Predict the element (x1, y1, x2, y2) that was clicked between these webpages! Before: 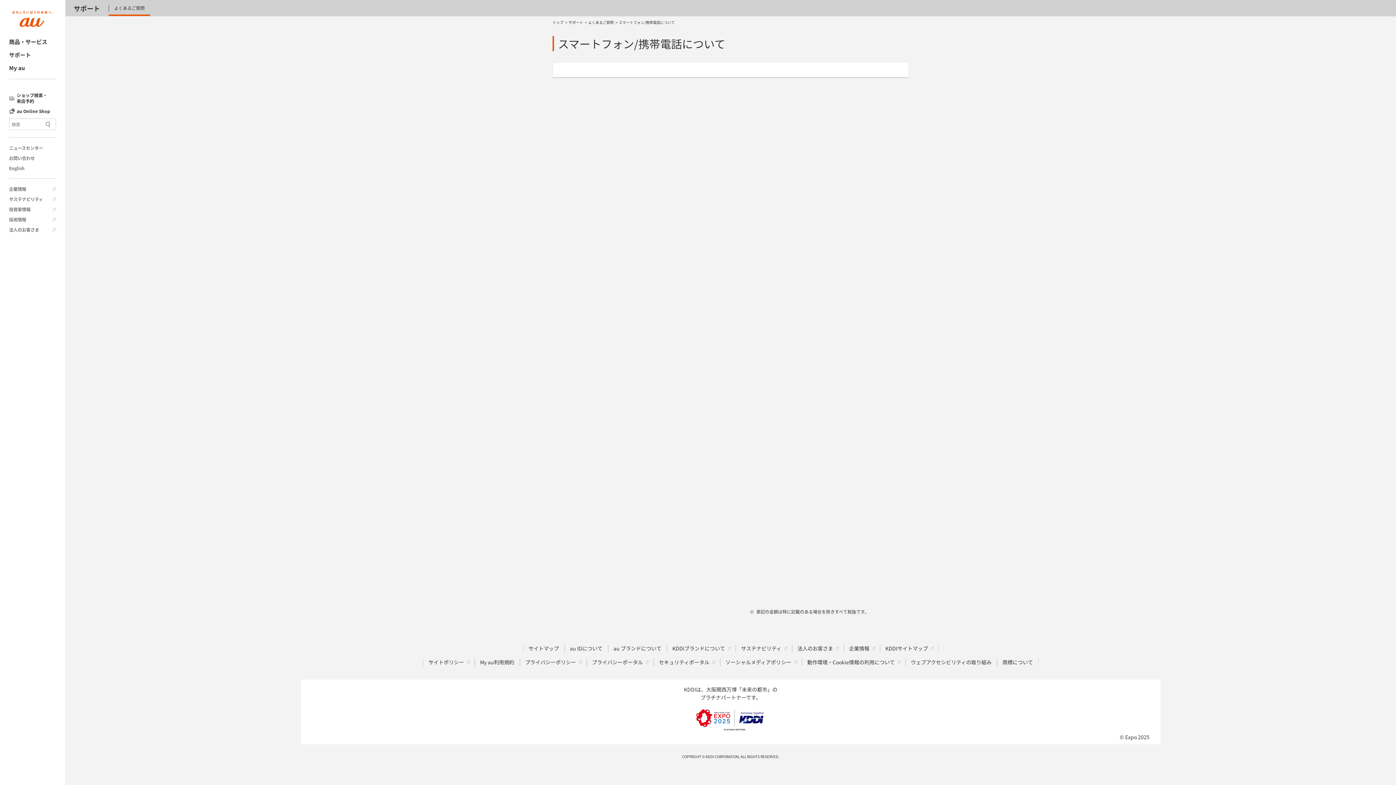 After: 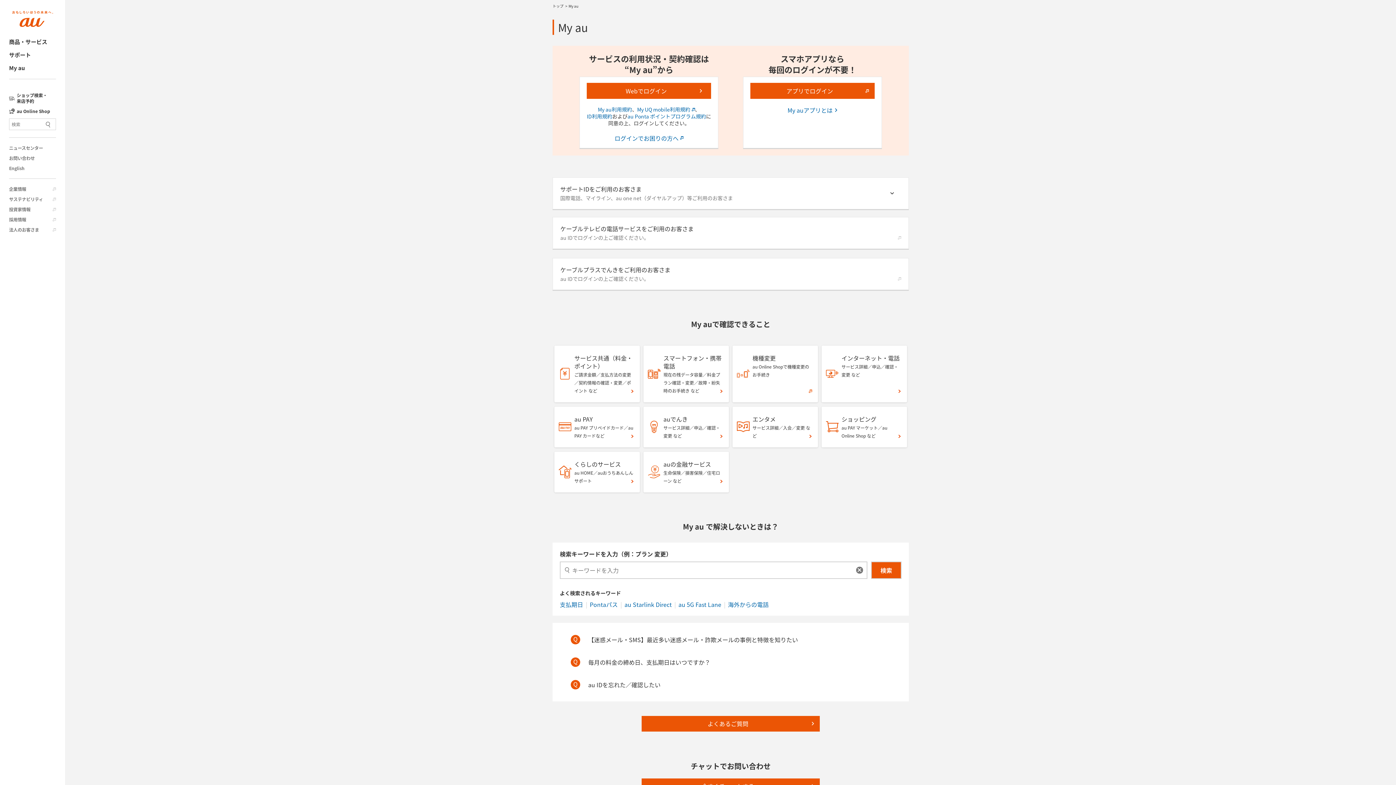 Action: label: My au bbox: (9, 64, 56, 71)